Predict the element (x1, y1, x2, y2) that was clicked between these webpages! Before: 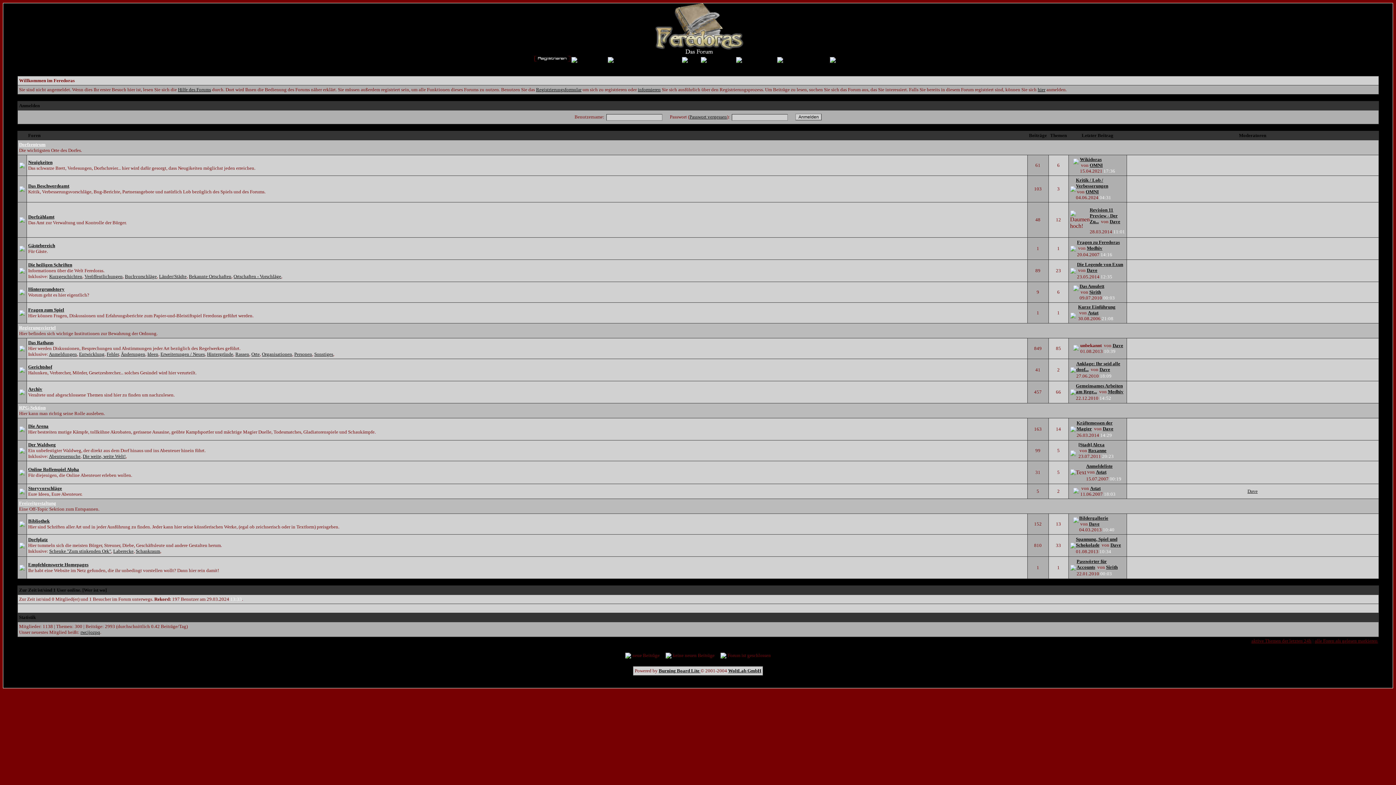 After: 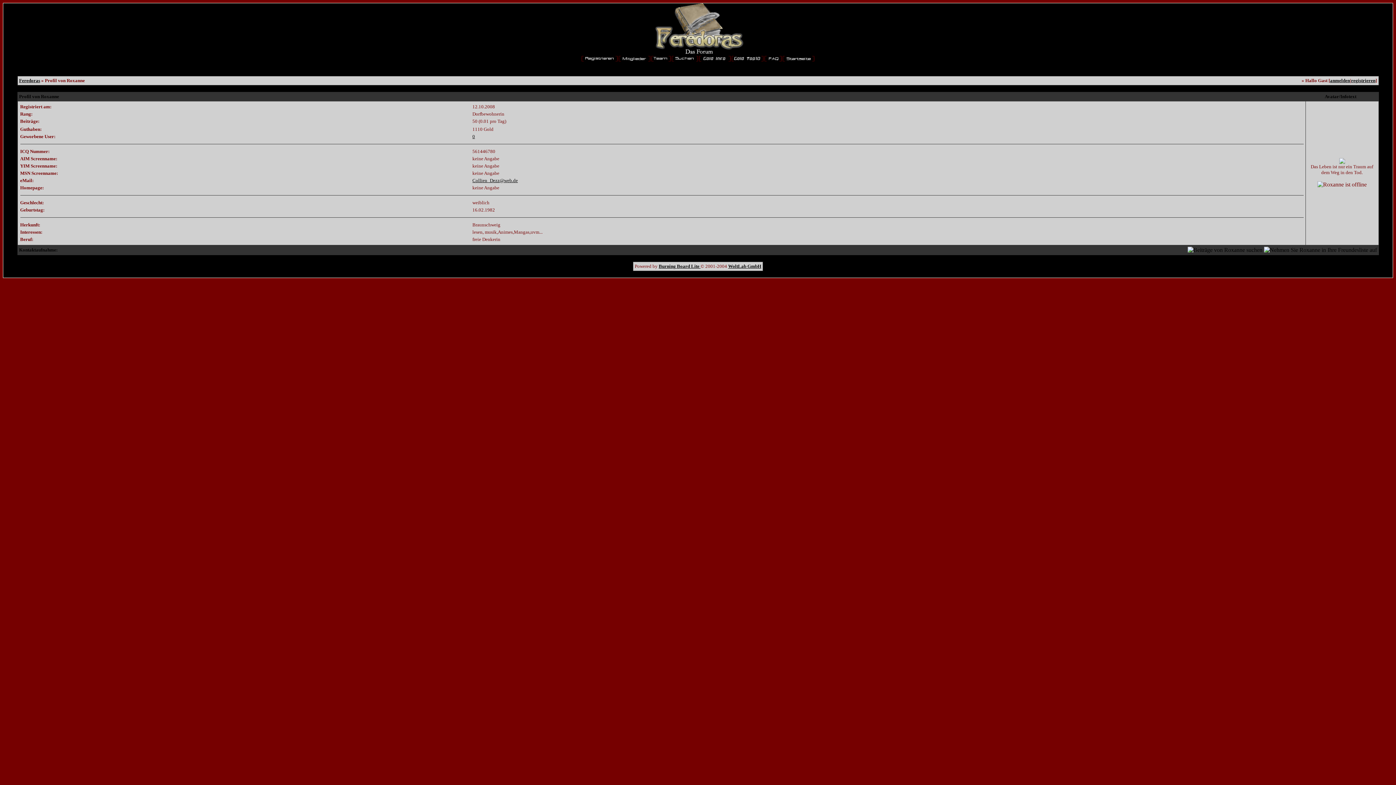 Action: bbox: (1088, 448, 1106, 453) label: Roxanne